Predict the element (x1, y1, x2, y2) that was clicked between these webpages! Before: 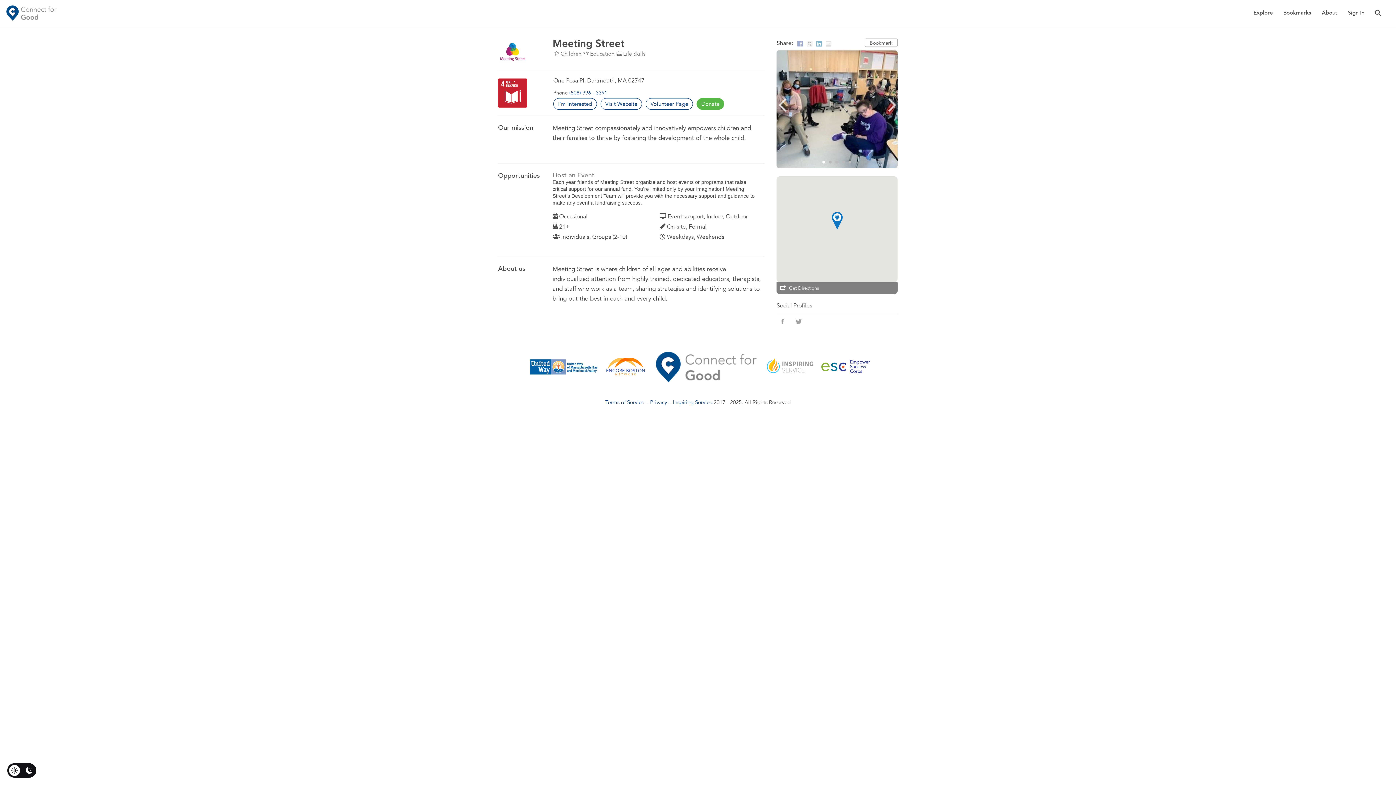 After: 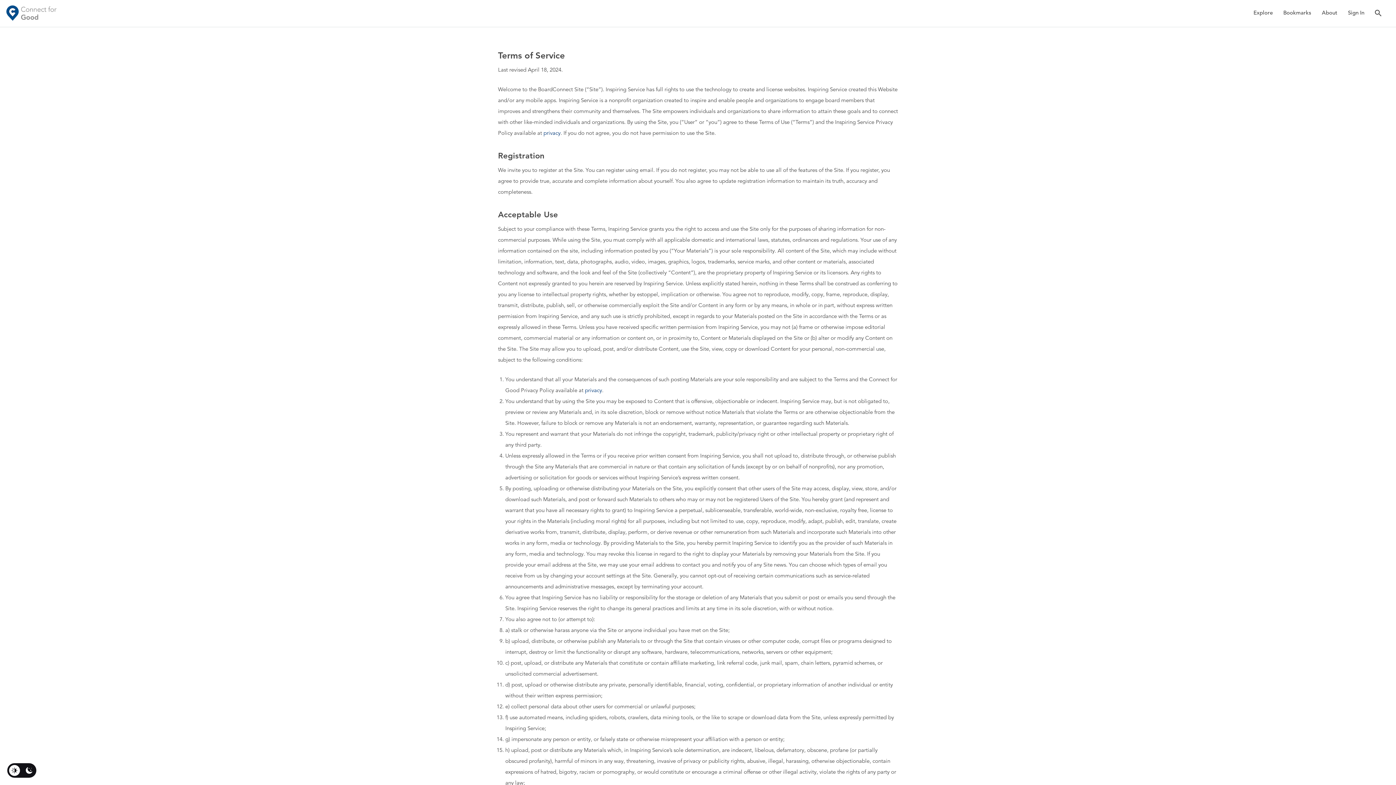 Action: bbox: (605, 398, 644, 405) label: Terms of Service